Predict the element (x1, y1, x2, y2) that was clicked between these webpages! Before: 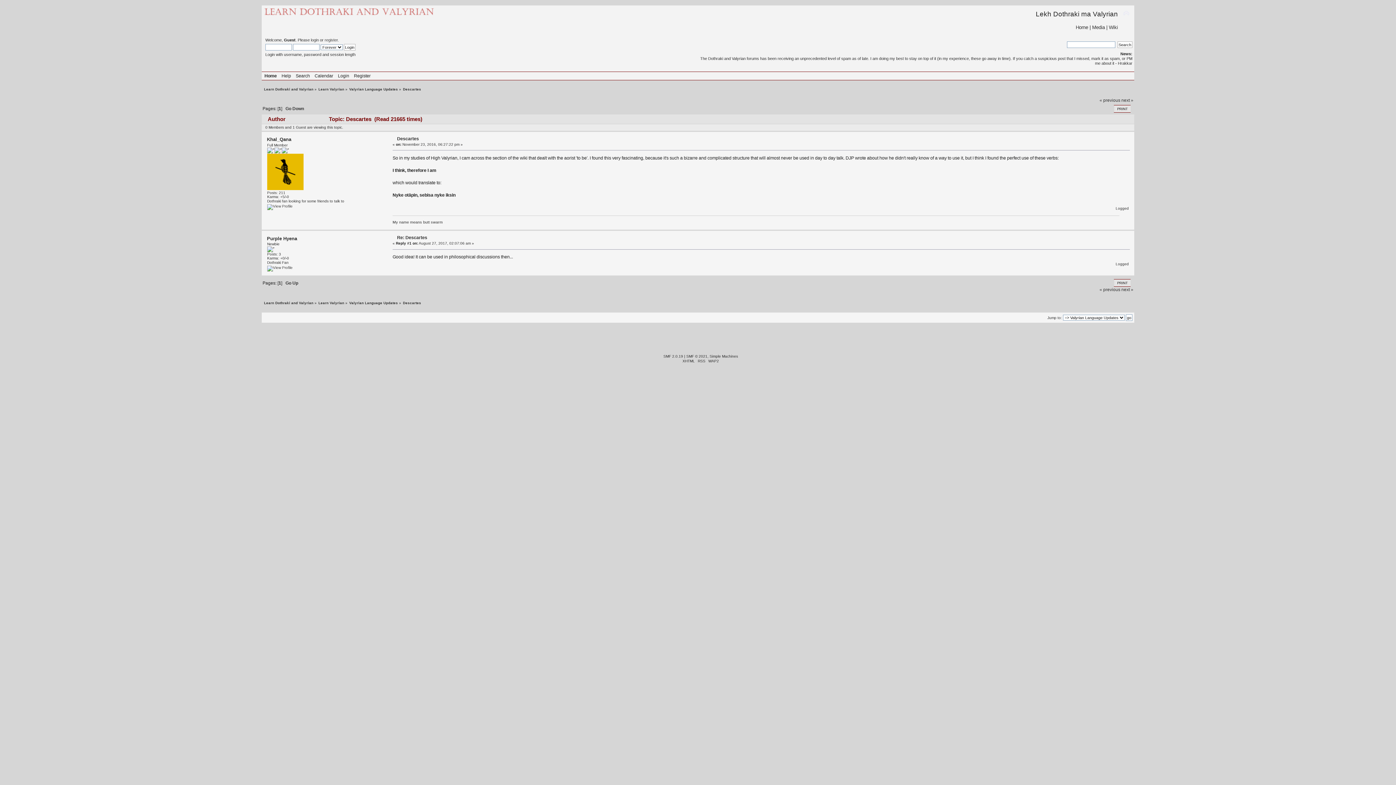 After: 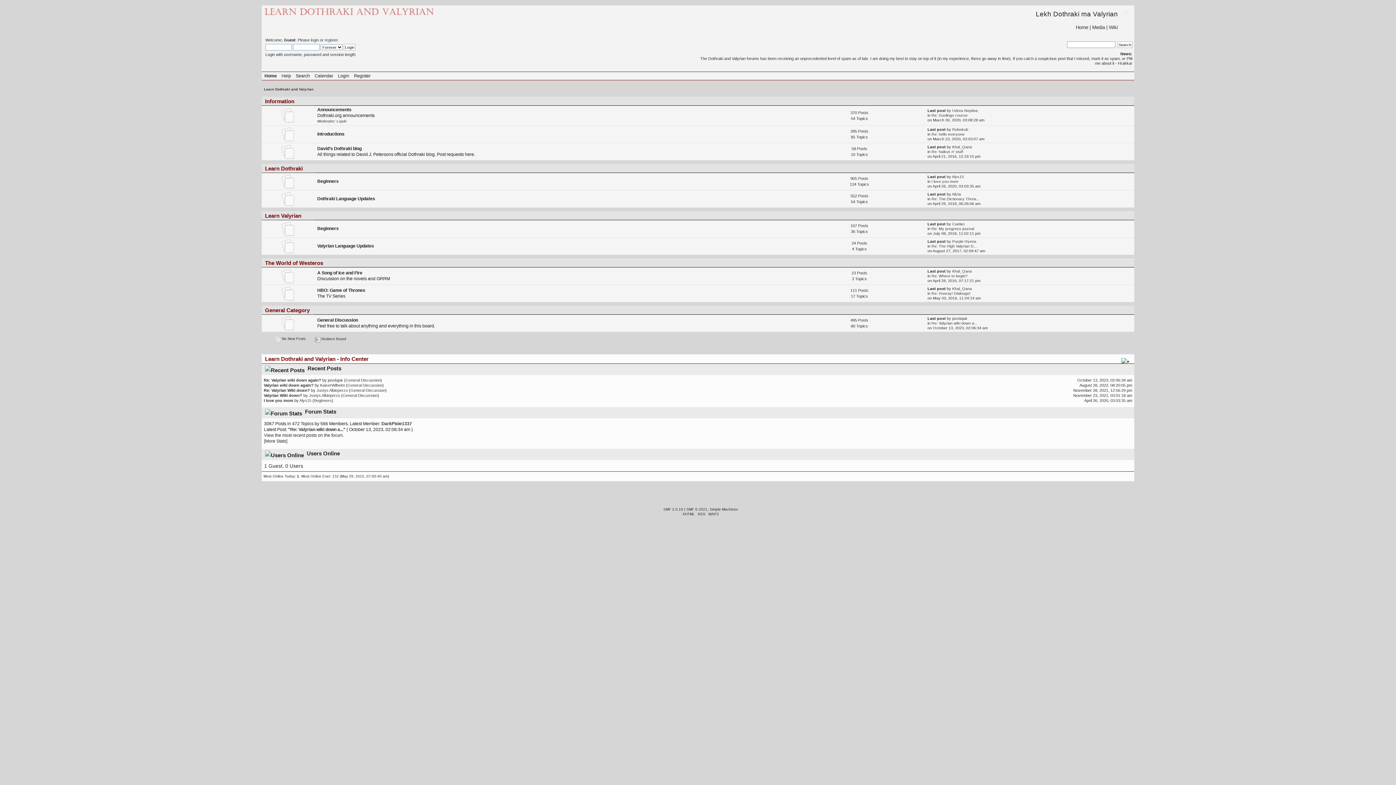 Action: label: Learn Dothraki and Valyrian bbox: (264, 301, 313, 305)